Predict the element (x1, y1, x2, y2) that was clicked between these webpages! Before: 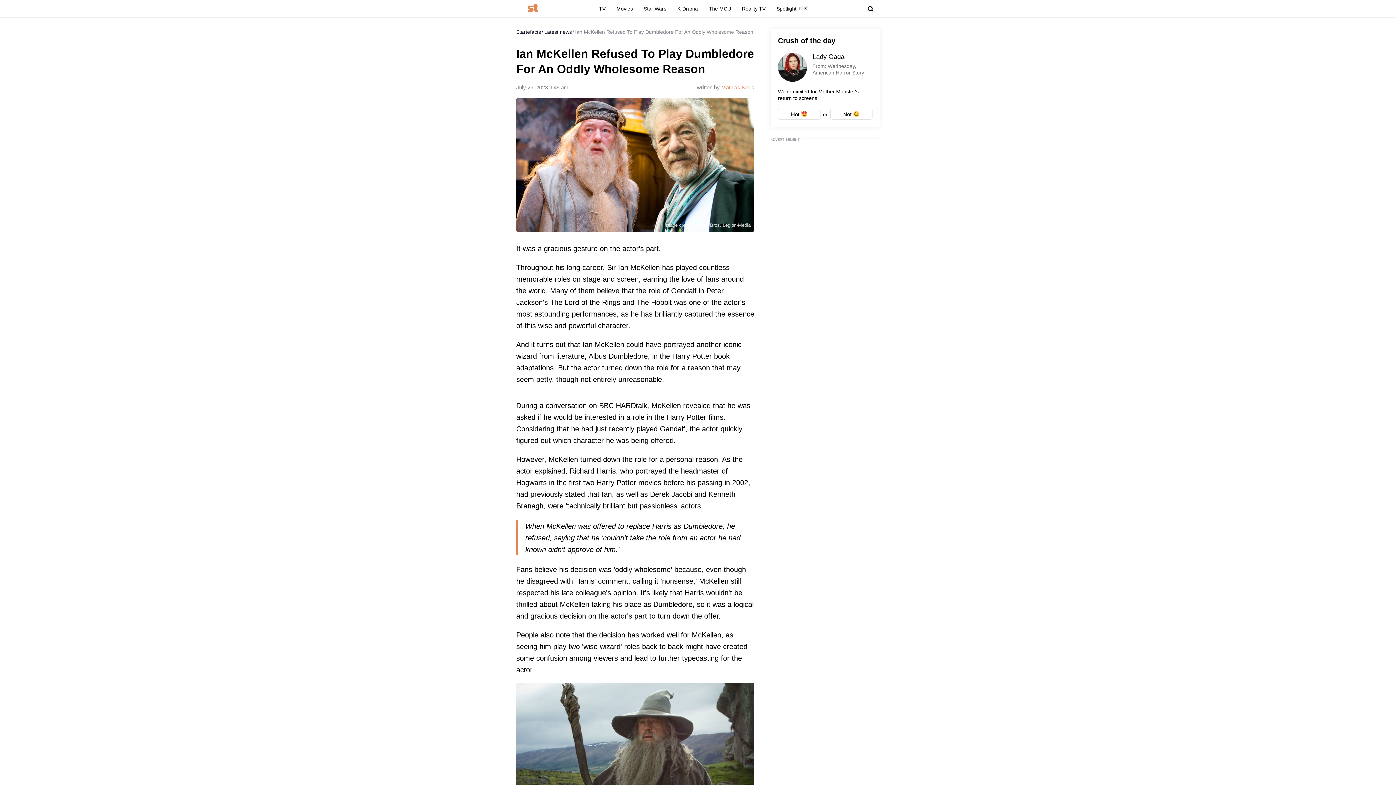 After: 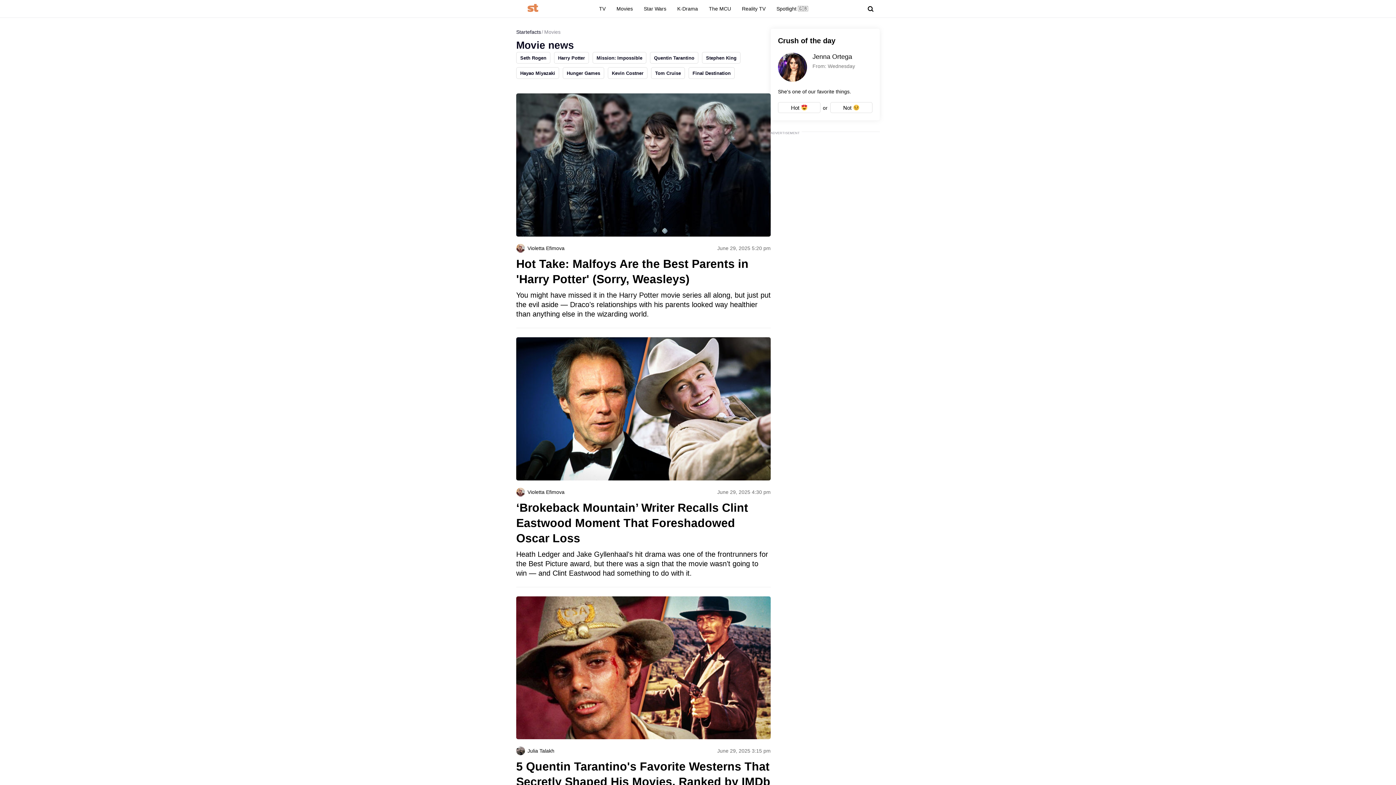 Action: label: Movies bbox: (611, 5, 638, 16)